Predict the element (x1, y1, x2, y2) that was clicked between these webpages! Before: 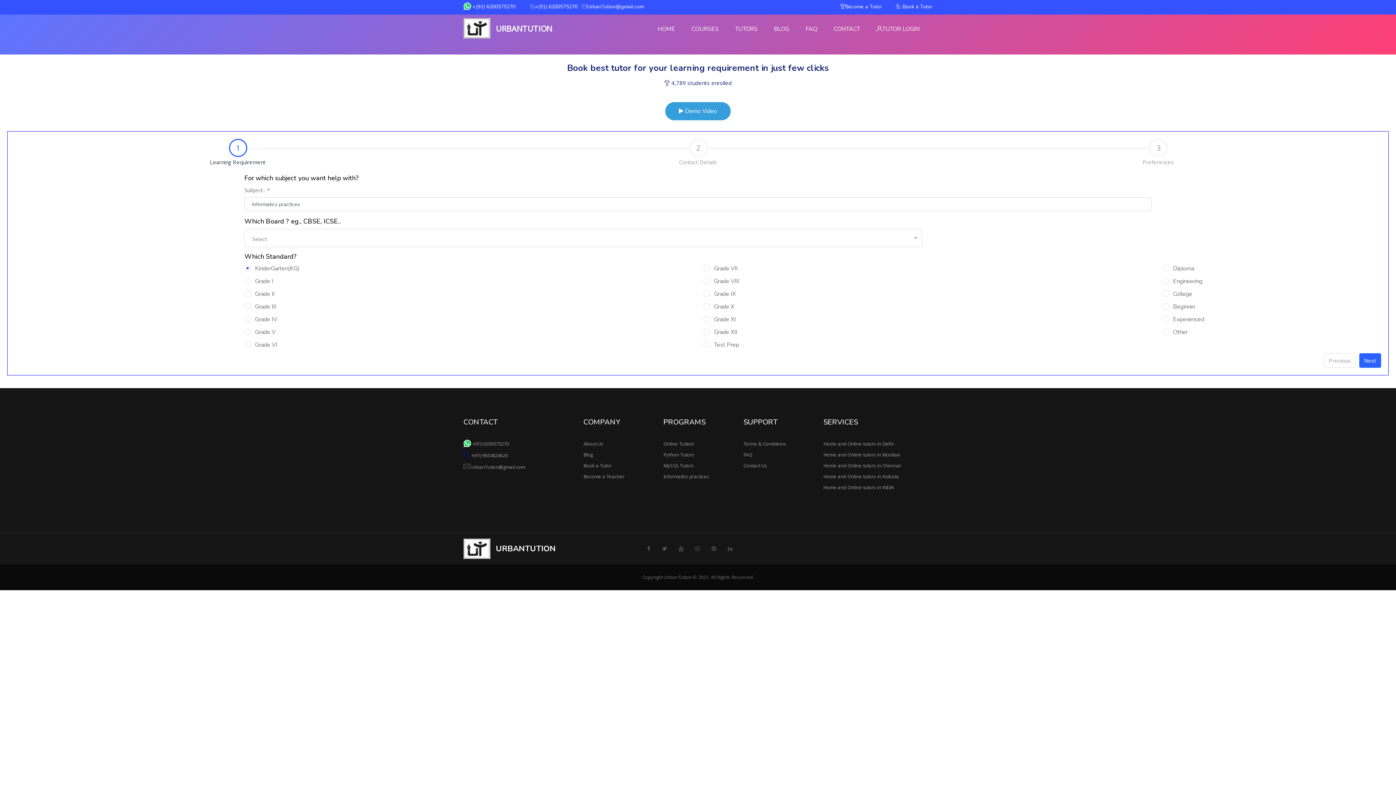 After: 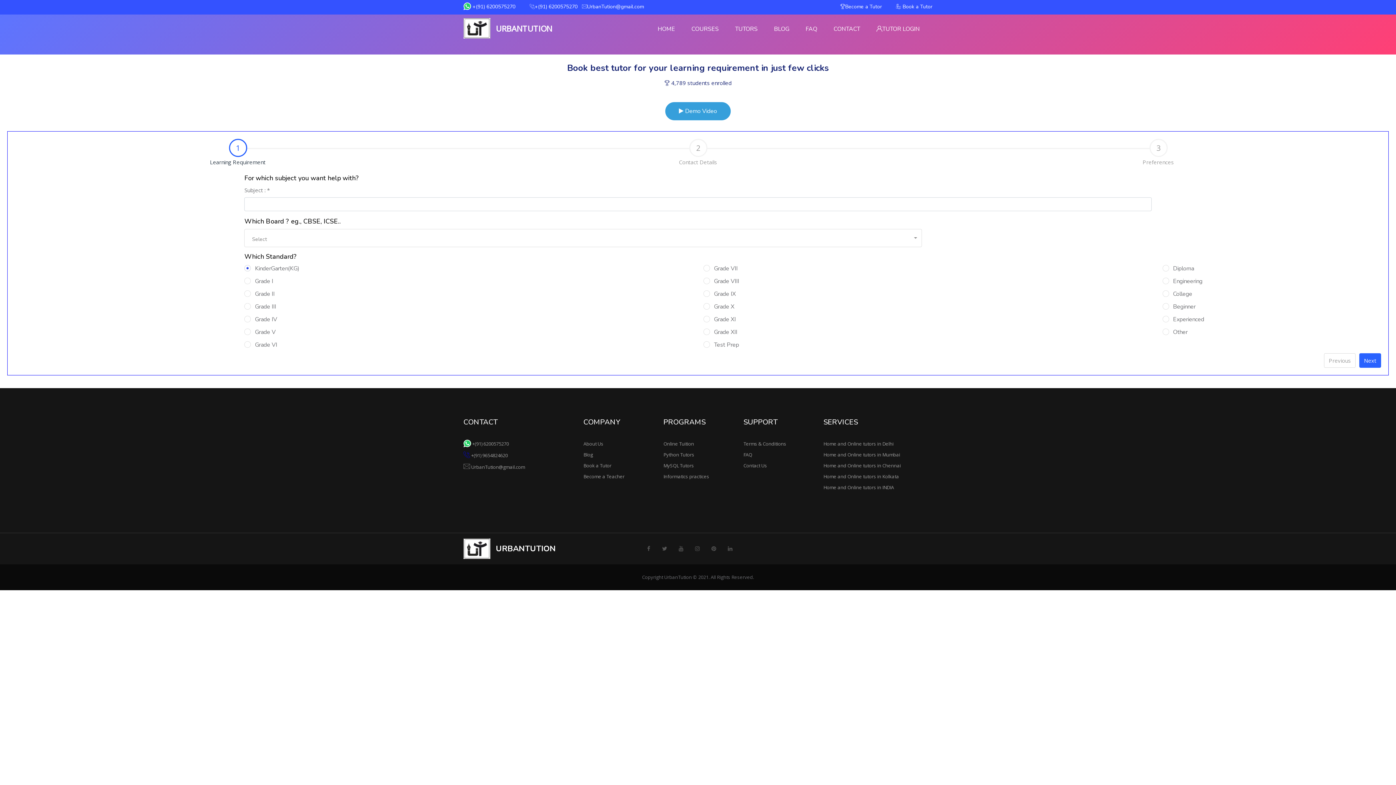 Action: bbox: (823, 462, 901, 469) label: Home and Online tutors in Chennai